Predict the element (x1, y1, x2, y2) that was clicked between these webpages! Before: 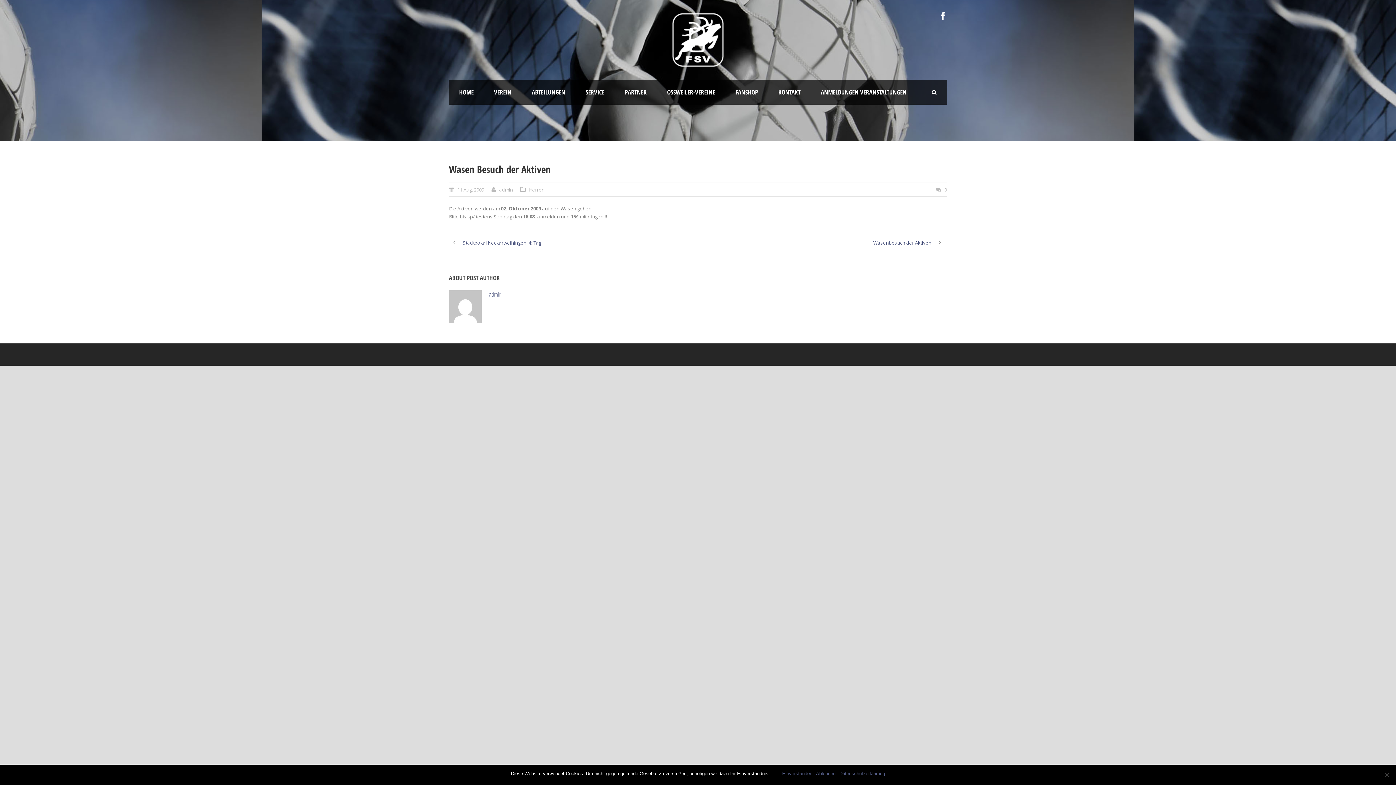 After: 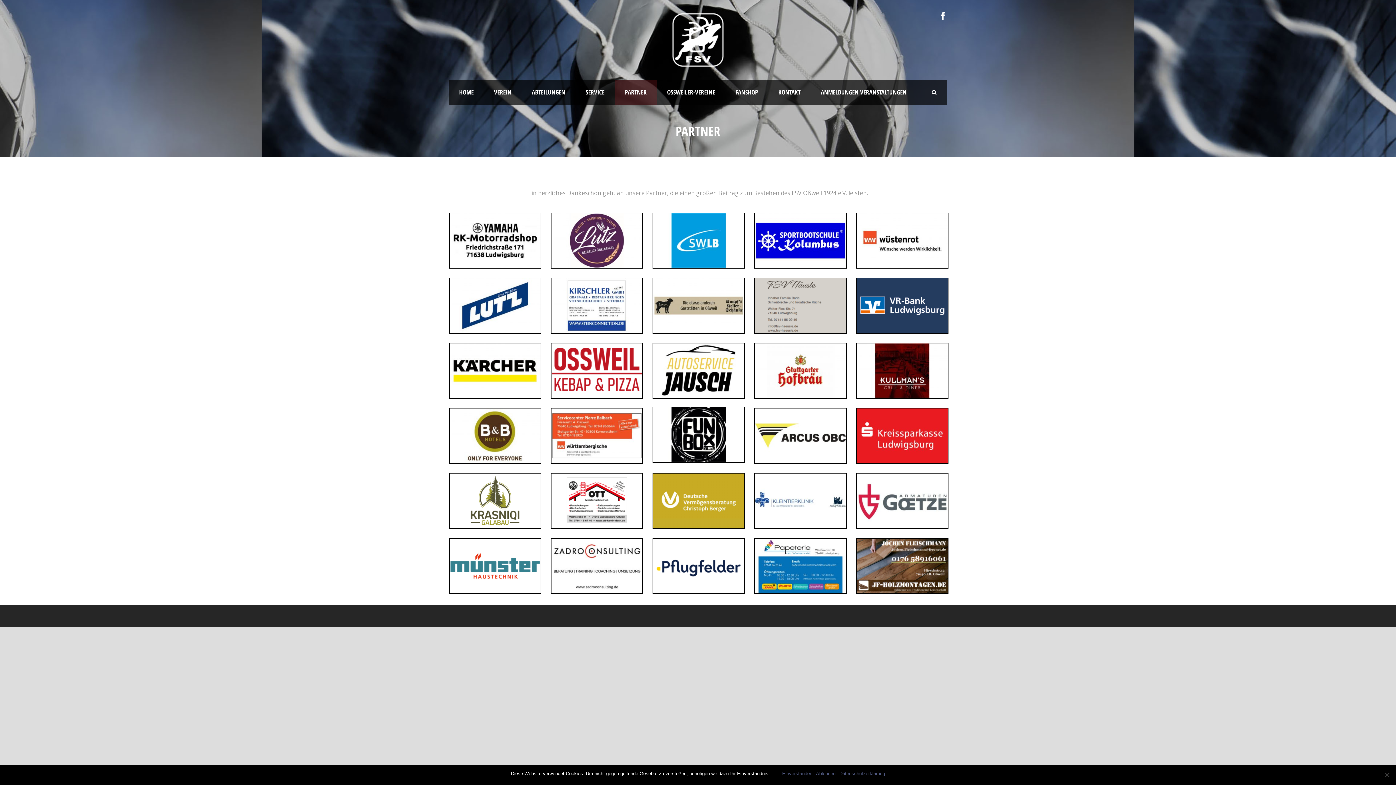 Action: label: PARTNER bbox: (614, 80, 657, 104)